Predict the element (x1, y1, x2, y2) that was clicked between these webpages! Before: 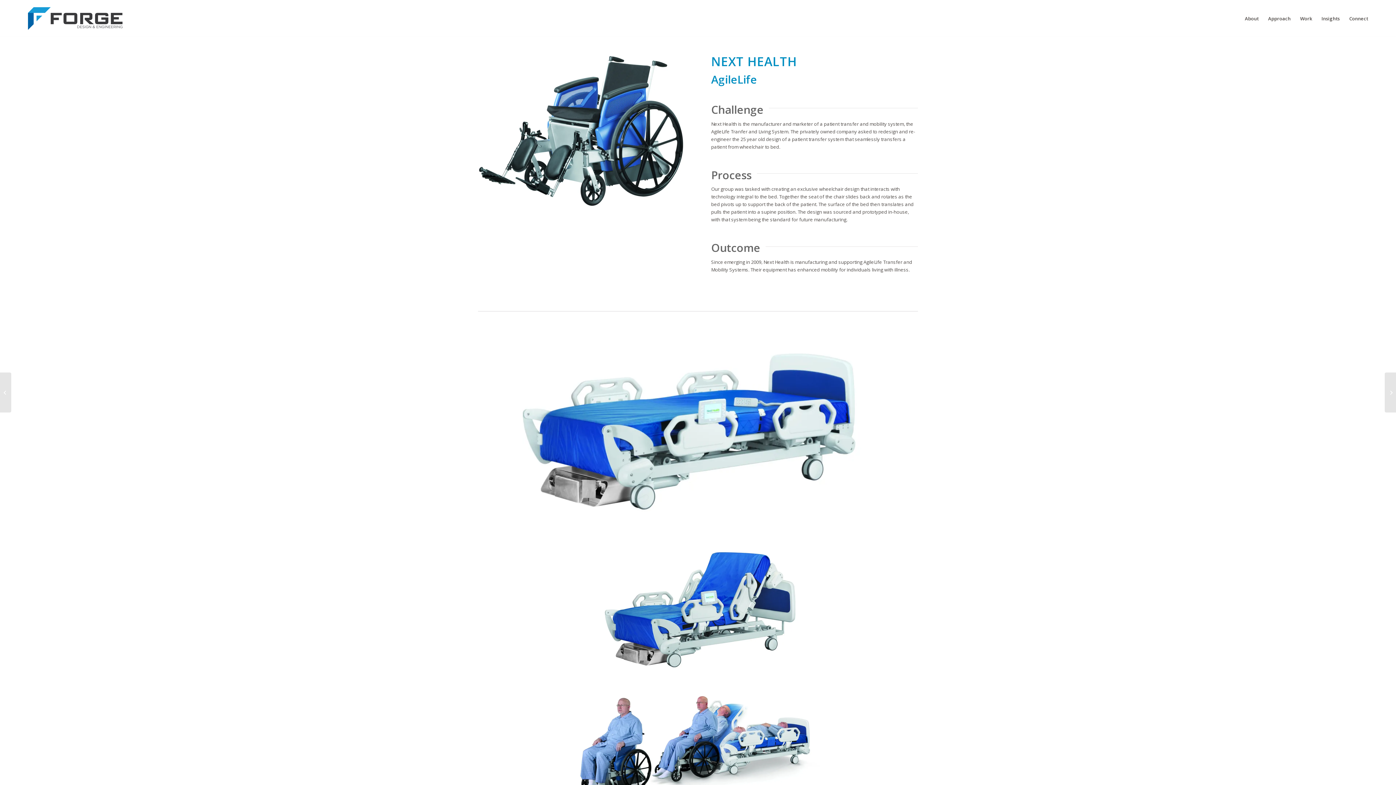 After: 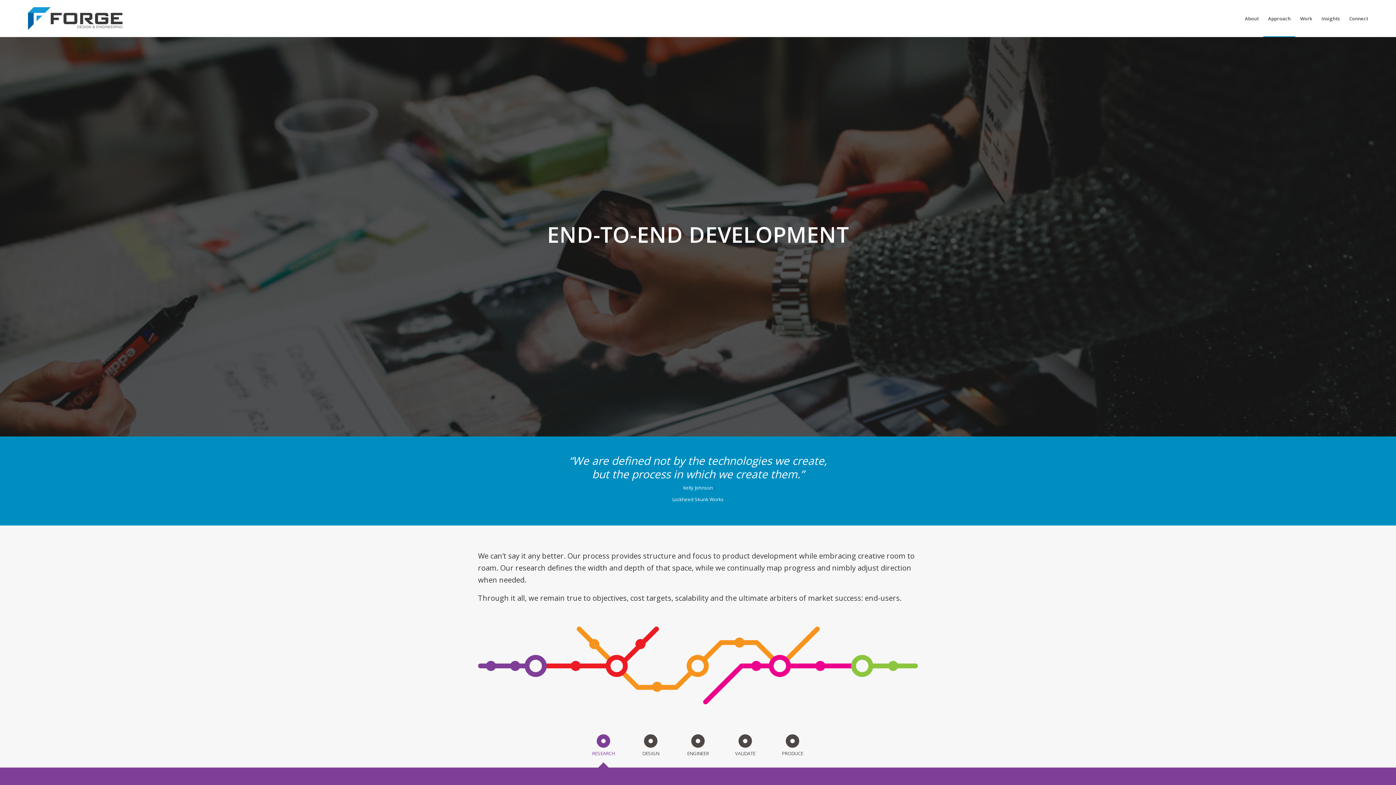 Action: bbox: (1263, 0, 1295, 36) label: Approach